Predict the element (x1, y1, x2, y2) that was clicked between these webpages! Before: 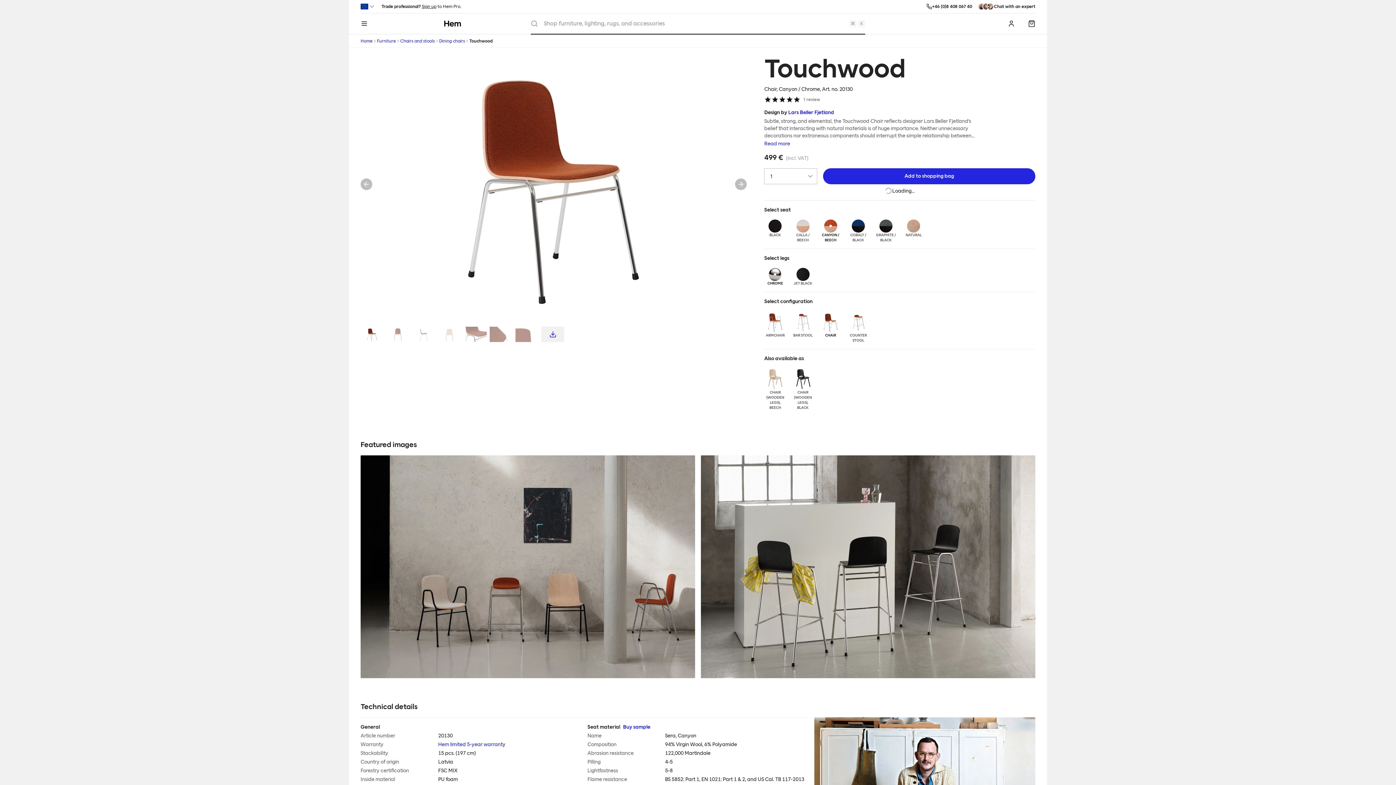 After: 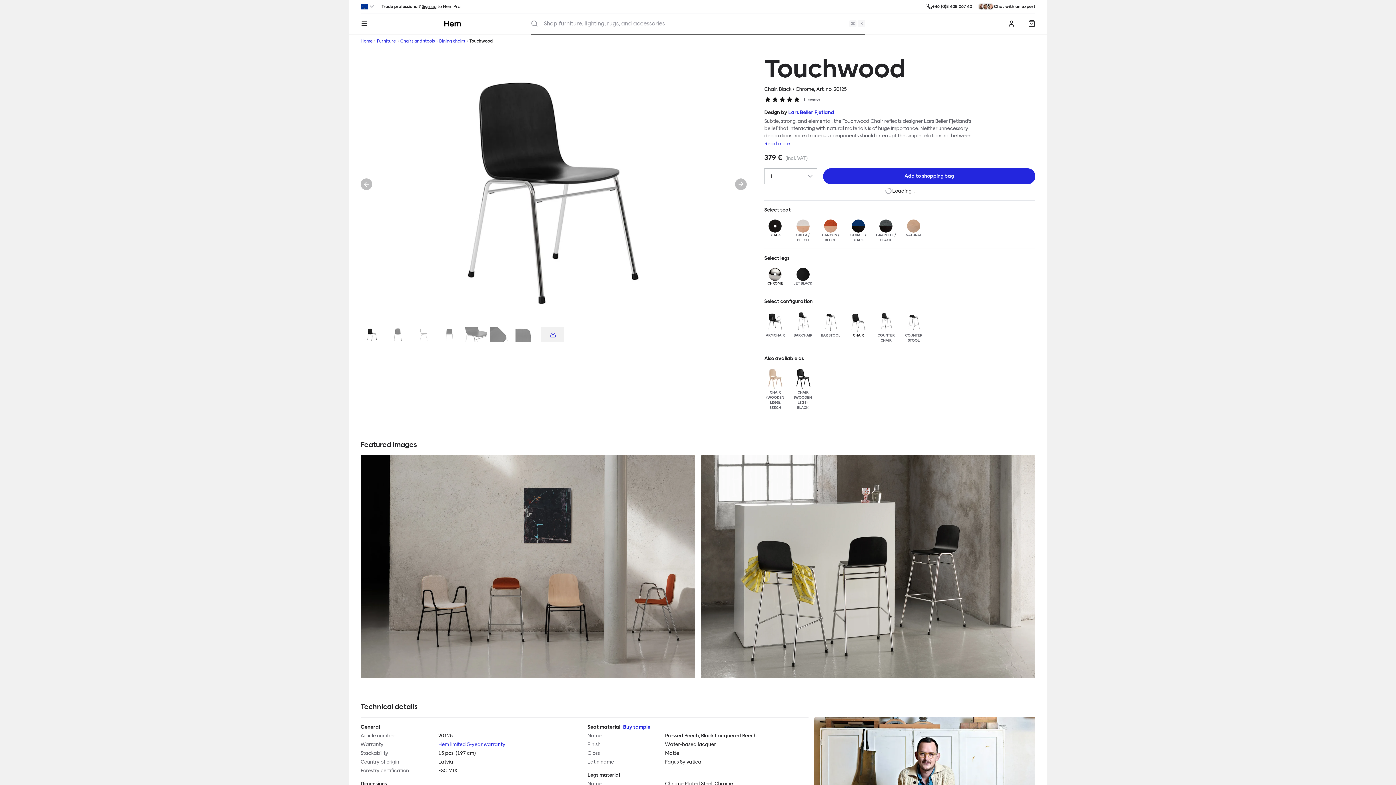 Action: bbox: (764, 219, 786, 237) label: Black